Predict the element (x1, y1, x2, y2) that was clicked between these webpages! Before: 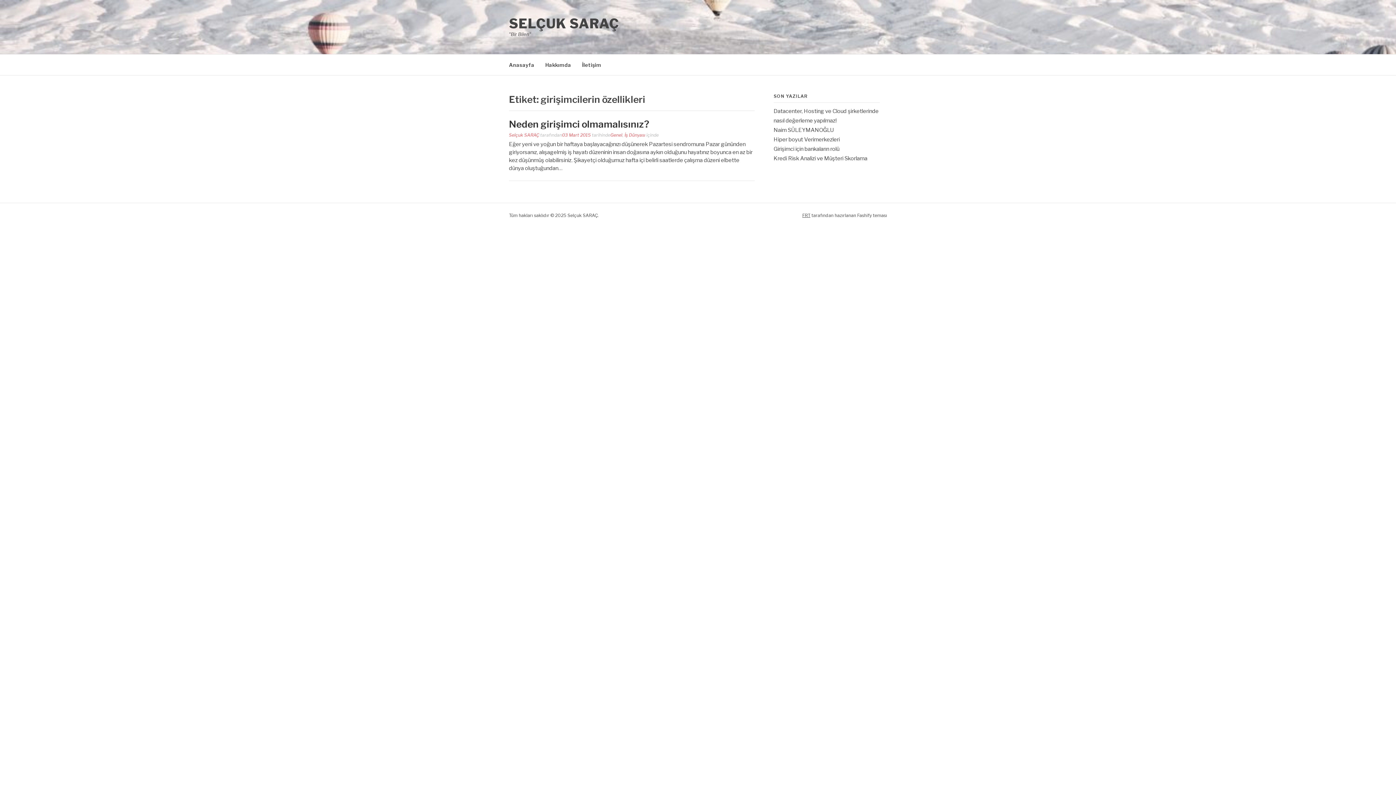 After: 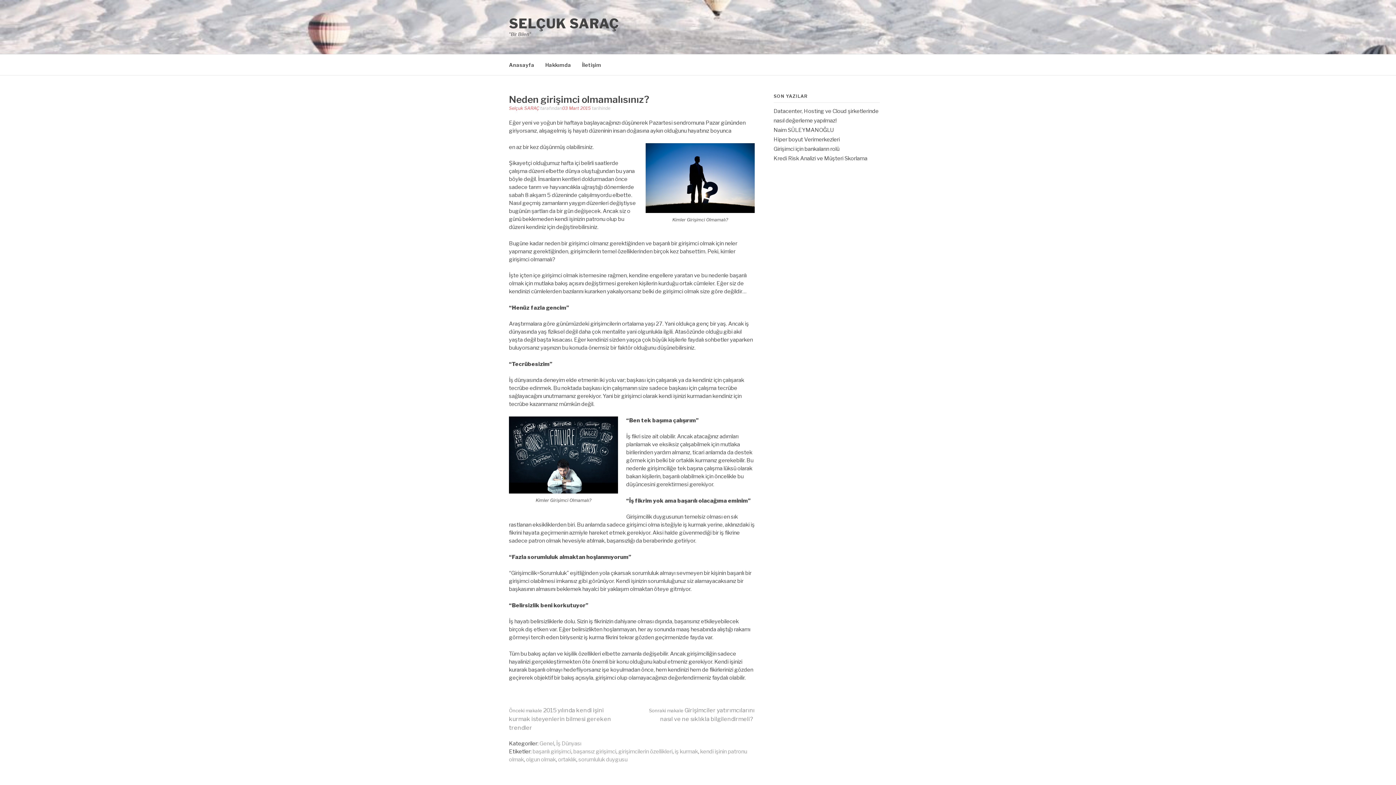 Action: label: Neden girişimci olmamalısınız? bbox: (509, 118, 649, 129)